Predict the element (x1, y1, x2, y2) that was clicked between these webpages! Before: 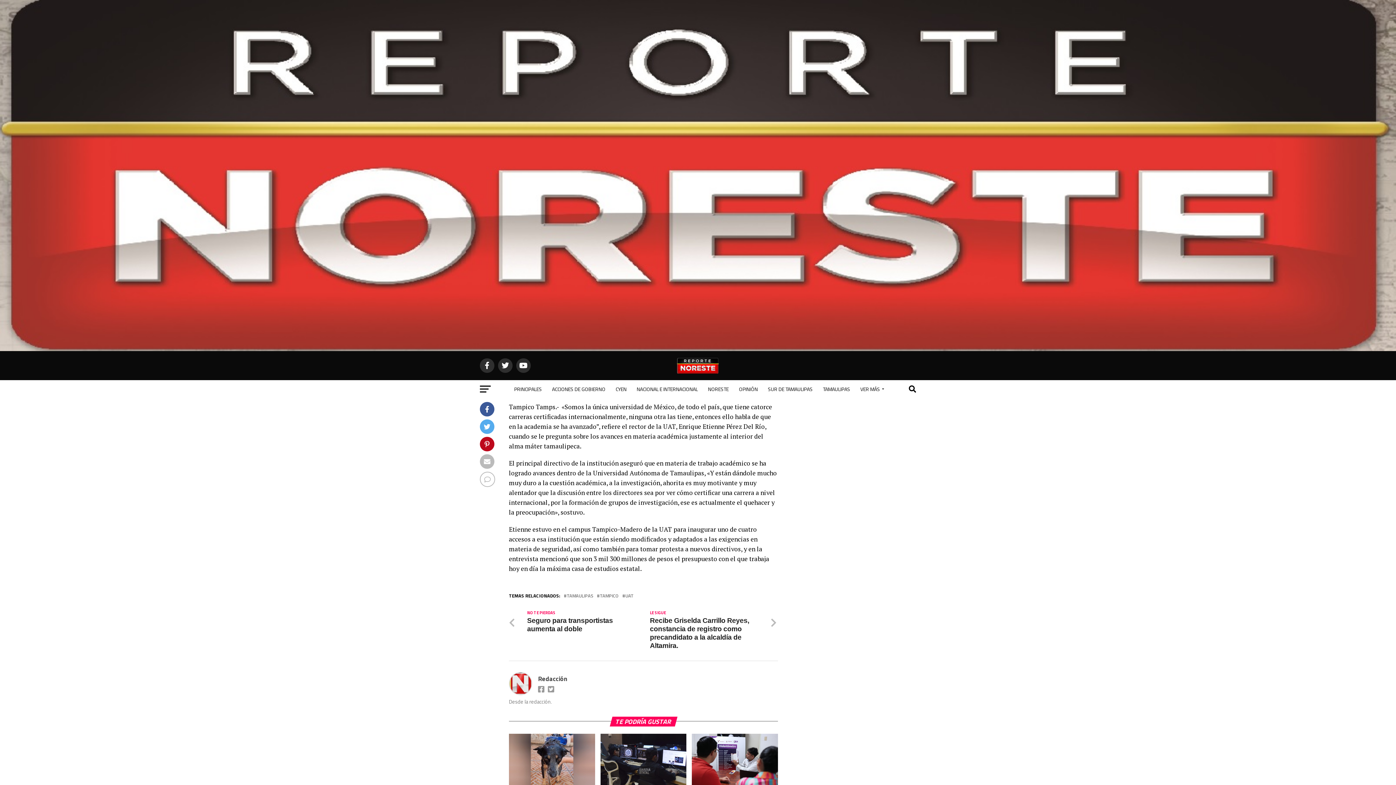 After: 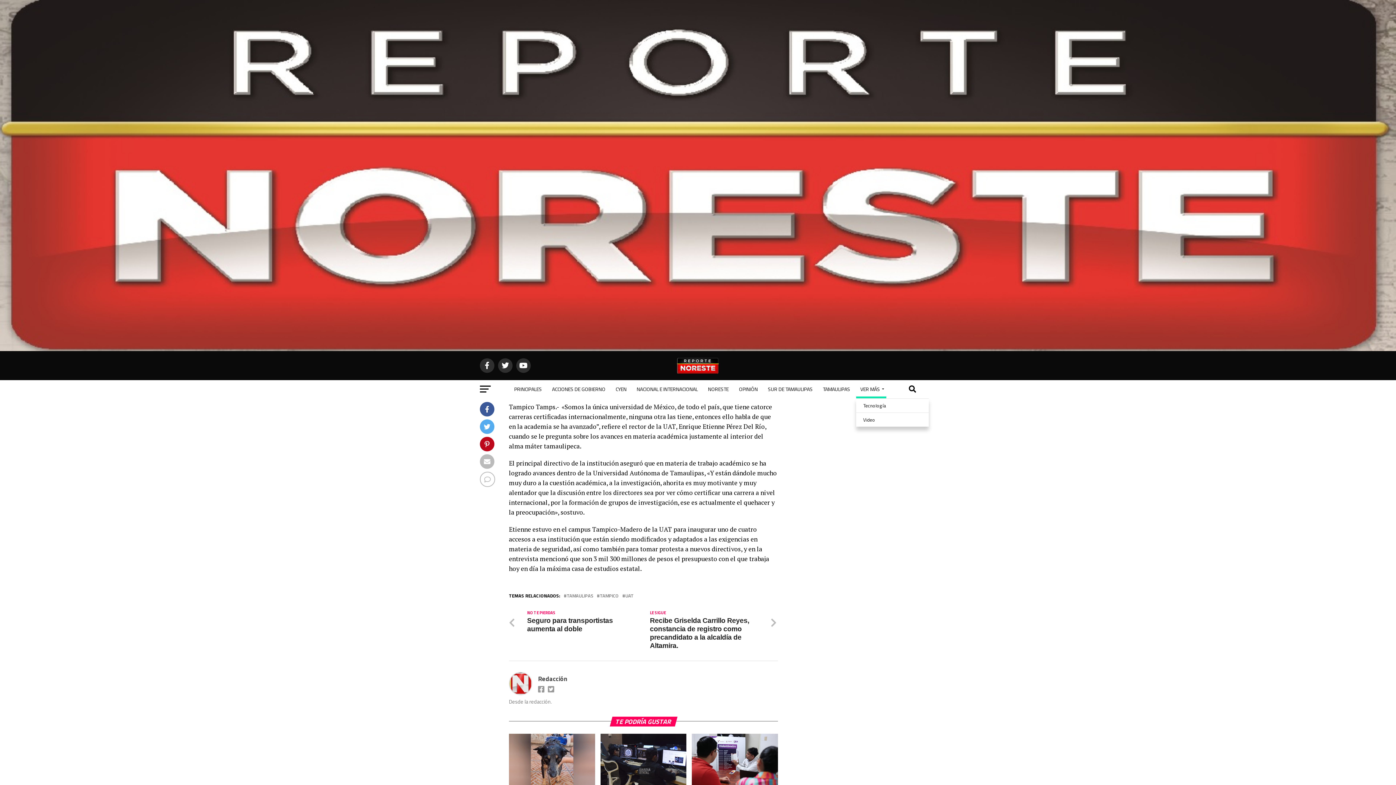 Action: label: VER MÁS bbox: (856, 380, 886, 398)